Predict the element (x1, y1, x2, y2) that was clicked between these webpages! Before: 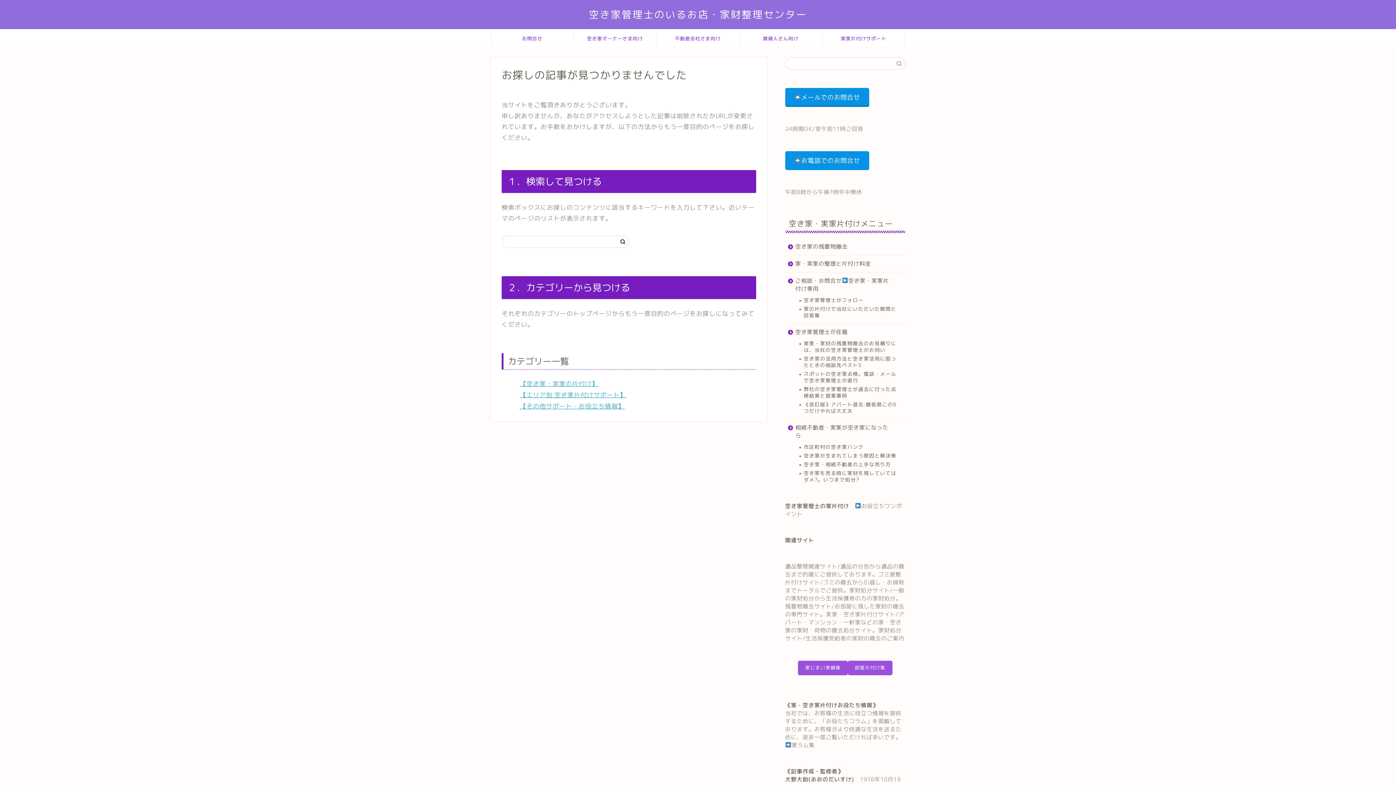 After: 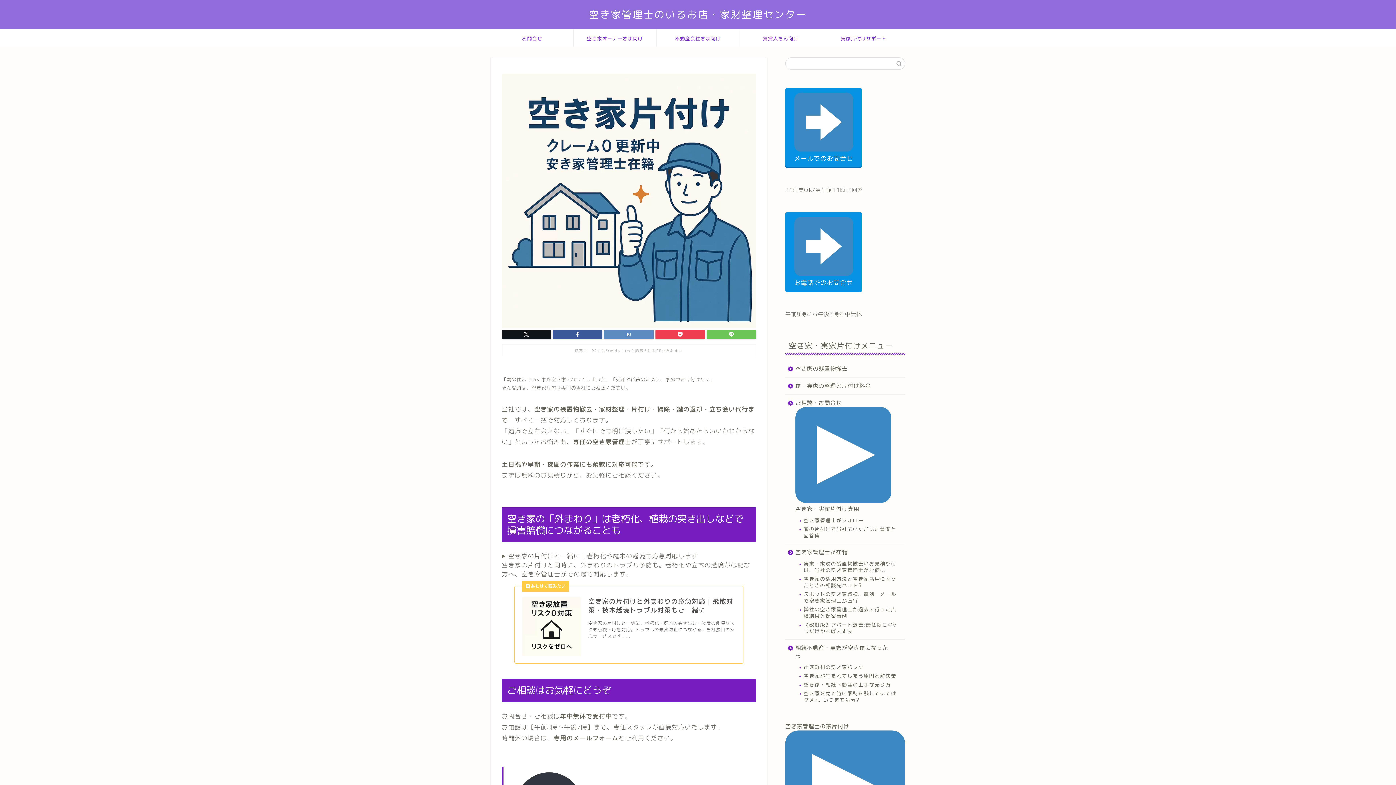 Action: bbox: (589, 8, 807, 20) label: 空き家管理士のいるお店・家財整理センター